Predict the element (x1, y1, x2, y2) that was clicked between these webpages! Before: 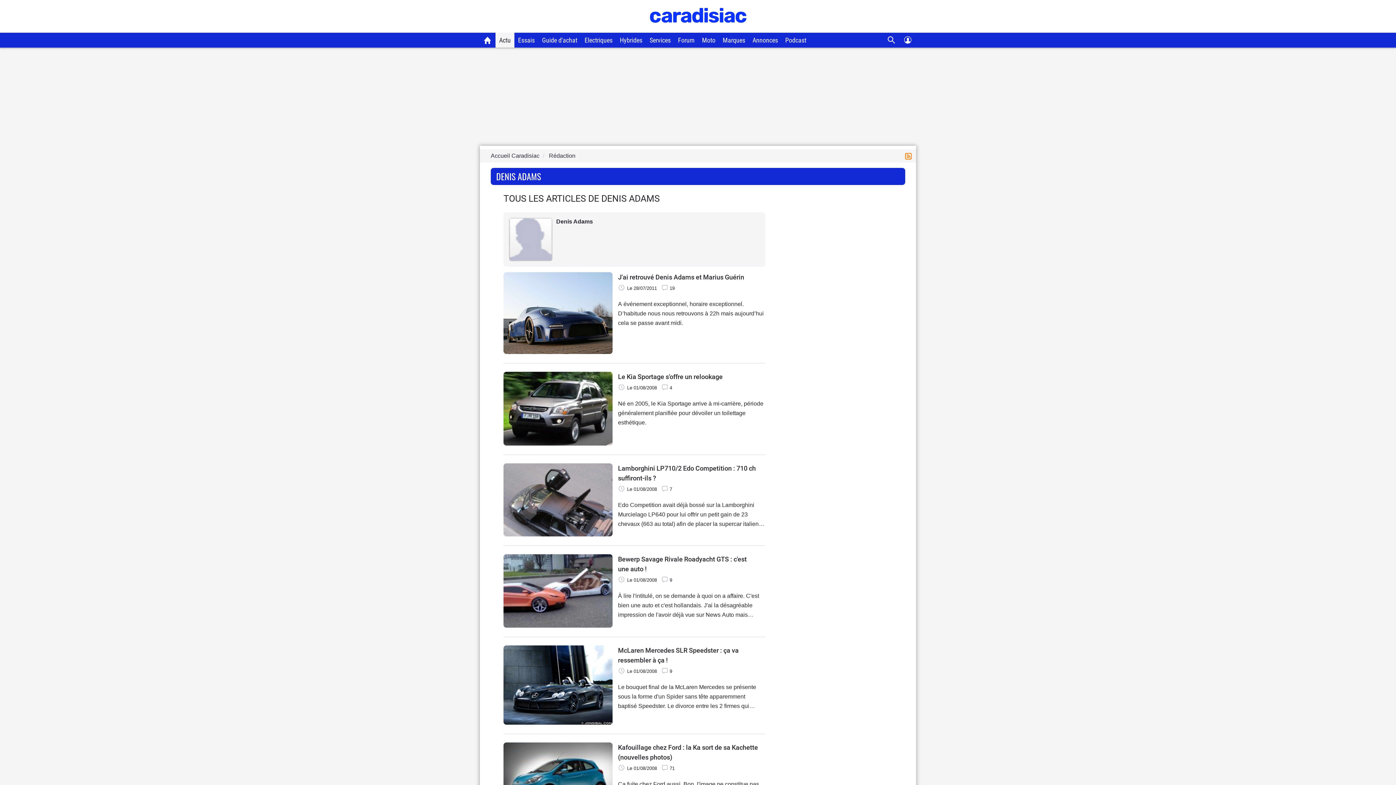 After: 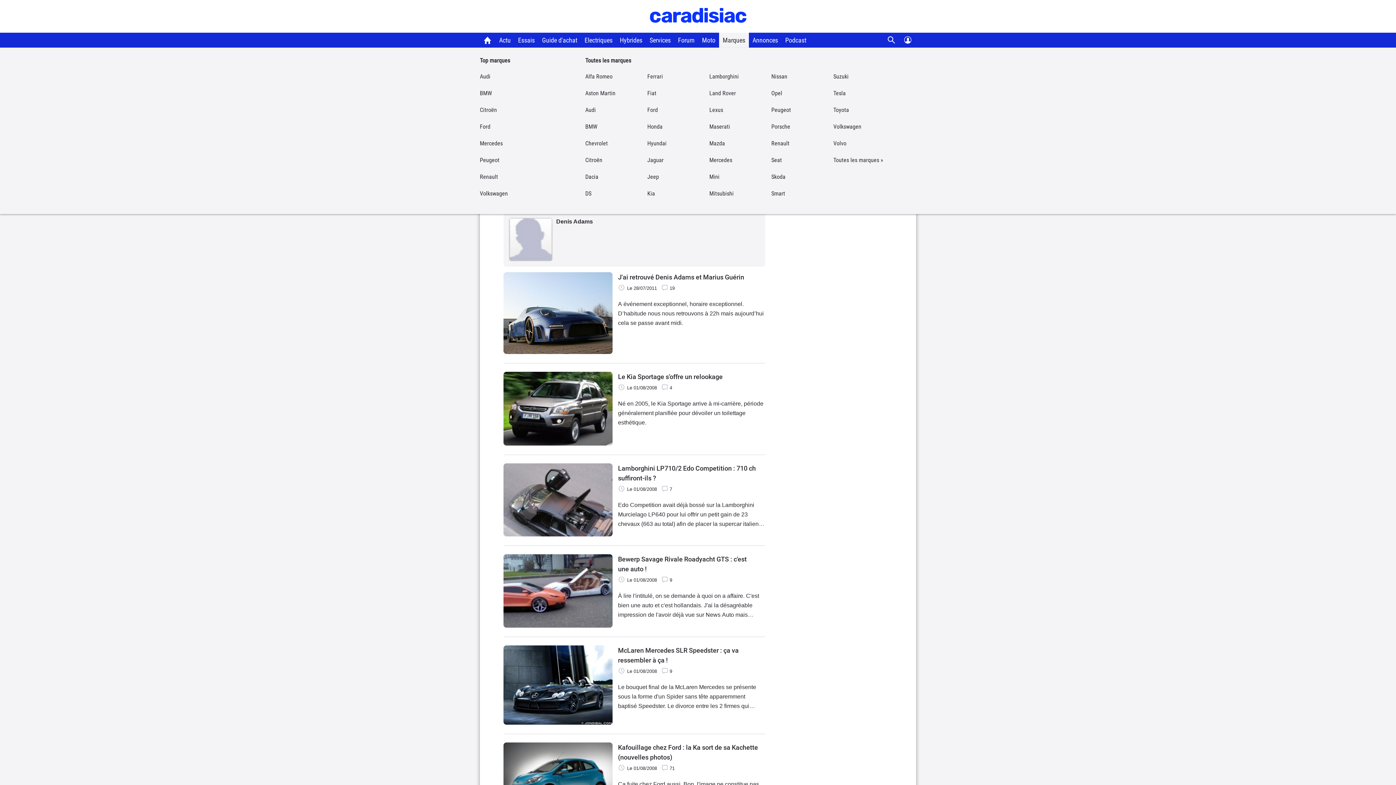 Action: bbox: (719, 32, 749, 47) label: Marques